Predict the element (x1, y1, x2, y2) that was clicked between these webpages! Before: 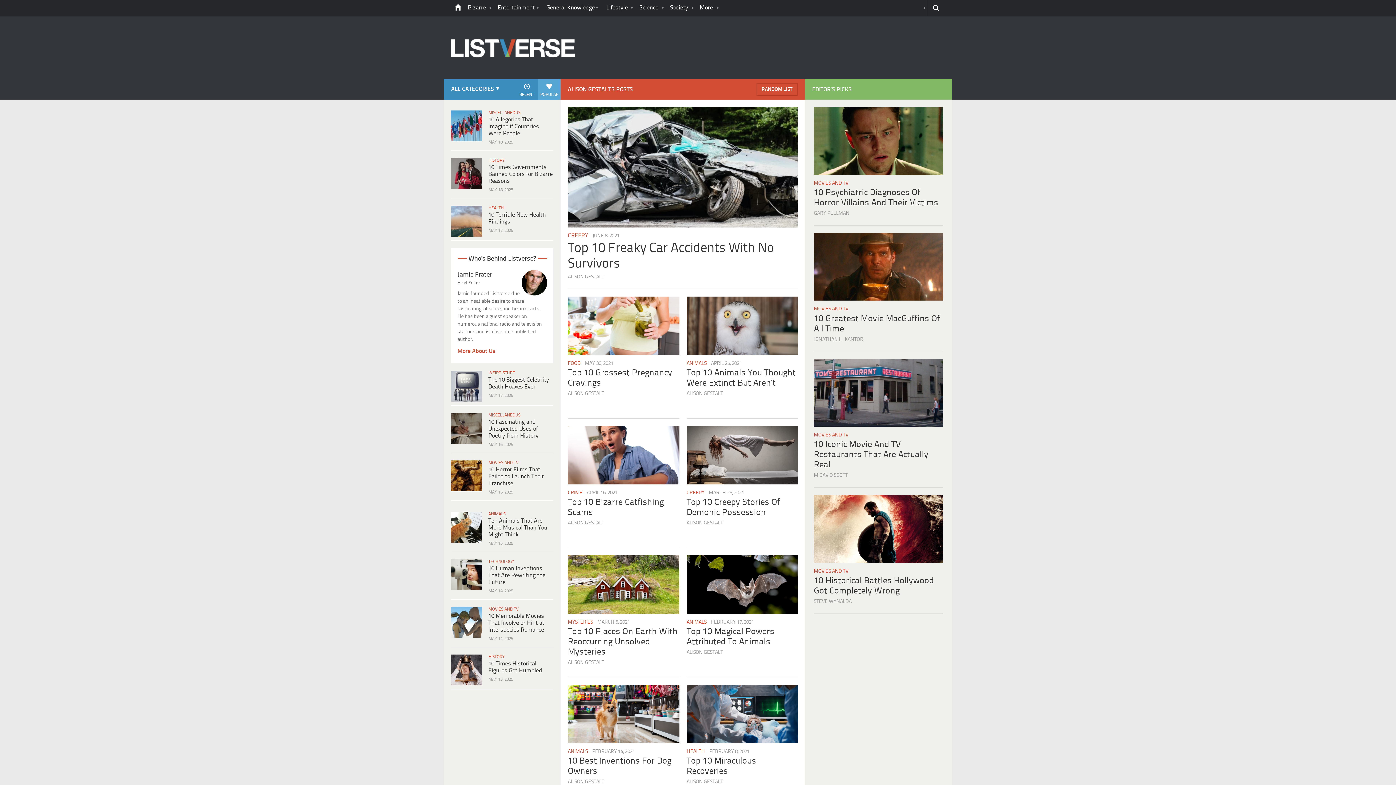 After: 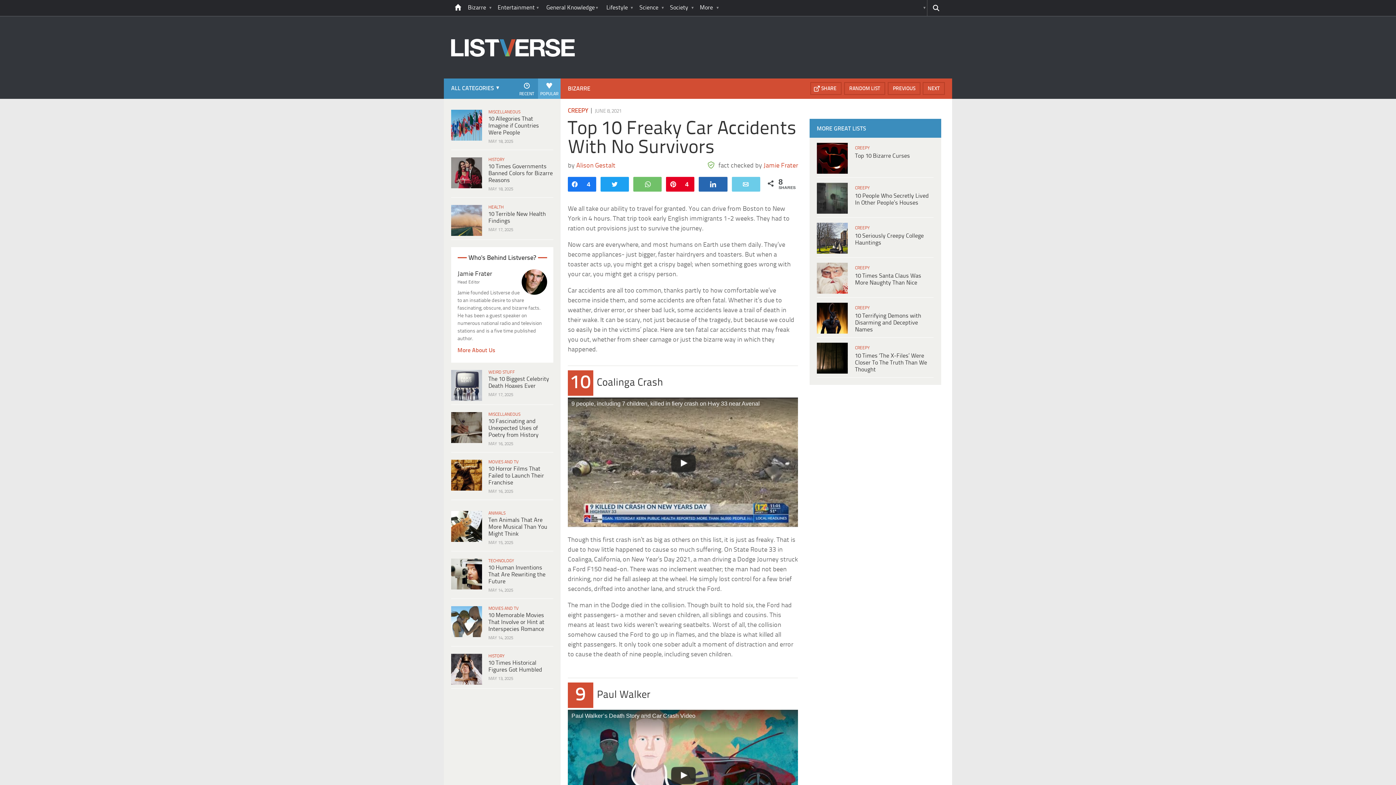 Action: bbox: (568, 222, 797, 229)